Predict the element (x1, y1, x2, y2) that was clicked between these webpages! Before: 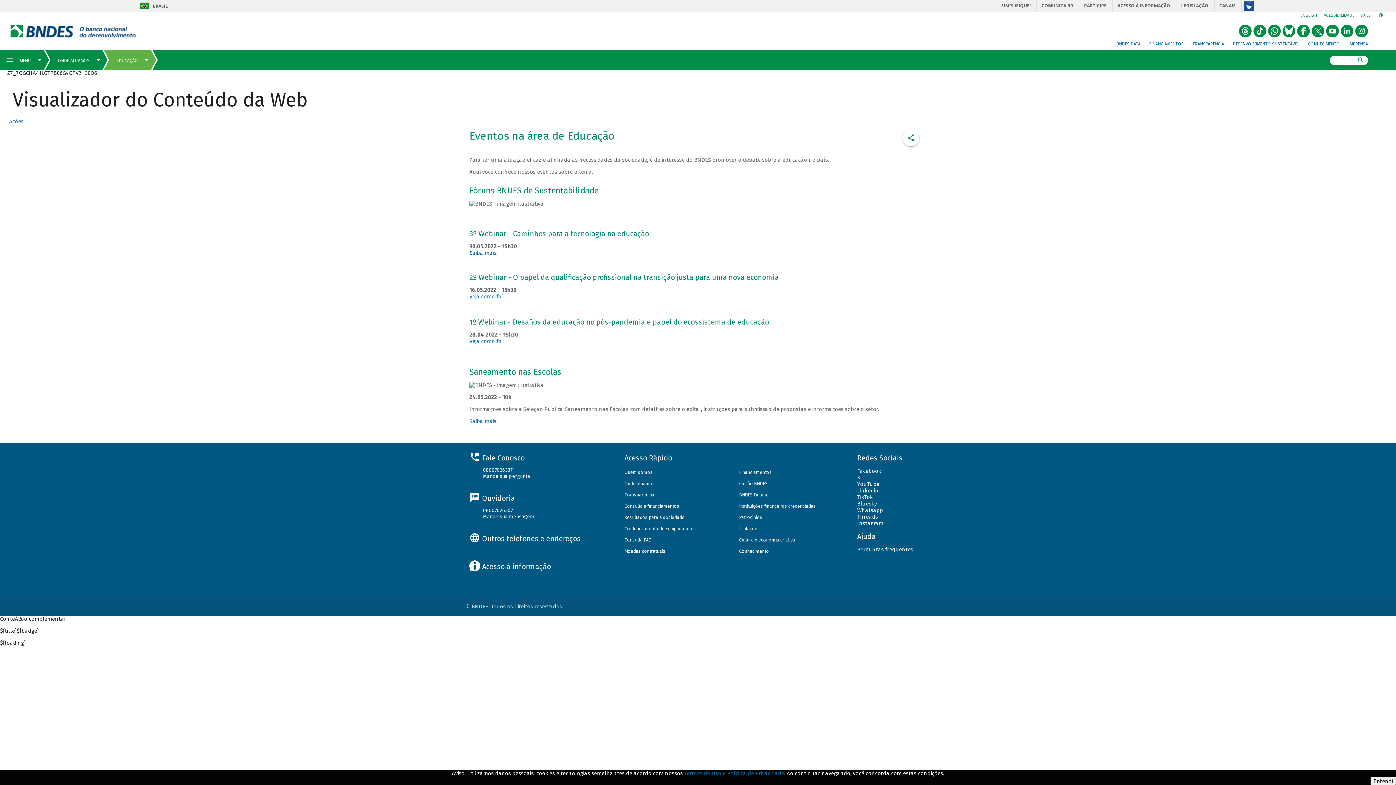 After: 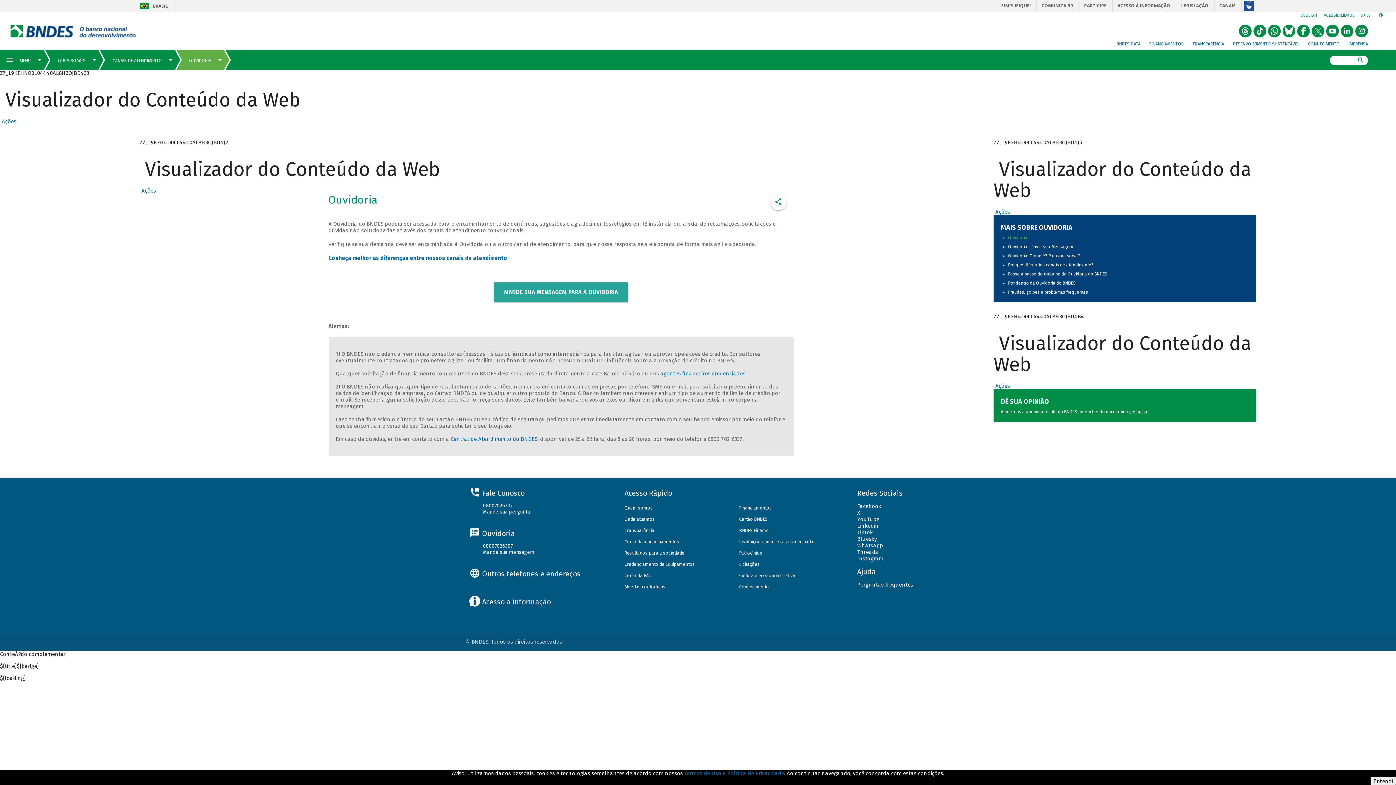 Action: label: Mande sua mensagem bbox: (483, 513, 534, 520)